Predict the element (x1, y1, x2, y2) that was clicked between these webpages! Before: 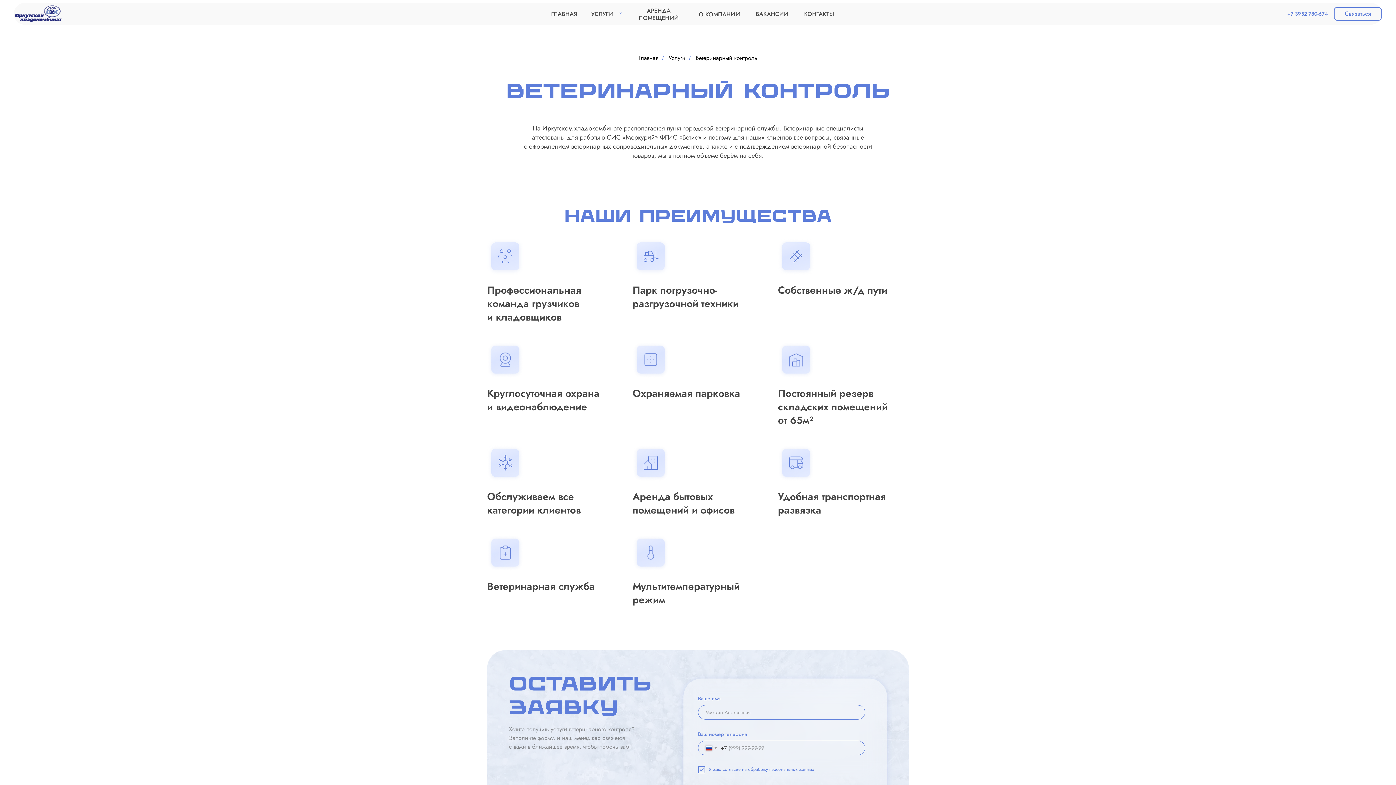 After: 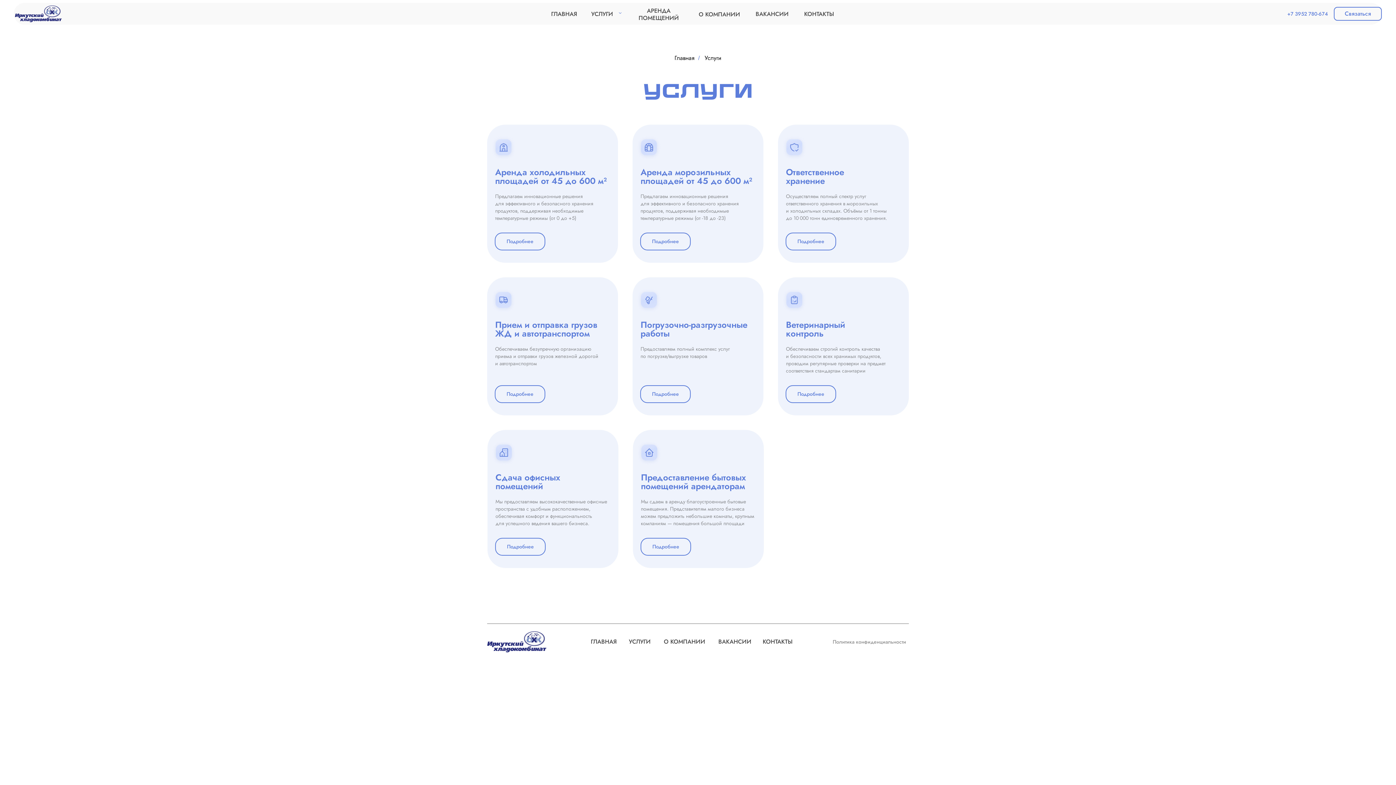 Action: label: Услуги bbox: (668, 54, 685, 61)